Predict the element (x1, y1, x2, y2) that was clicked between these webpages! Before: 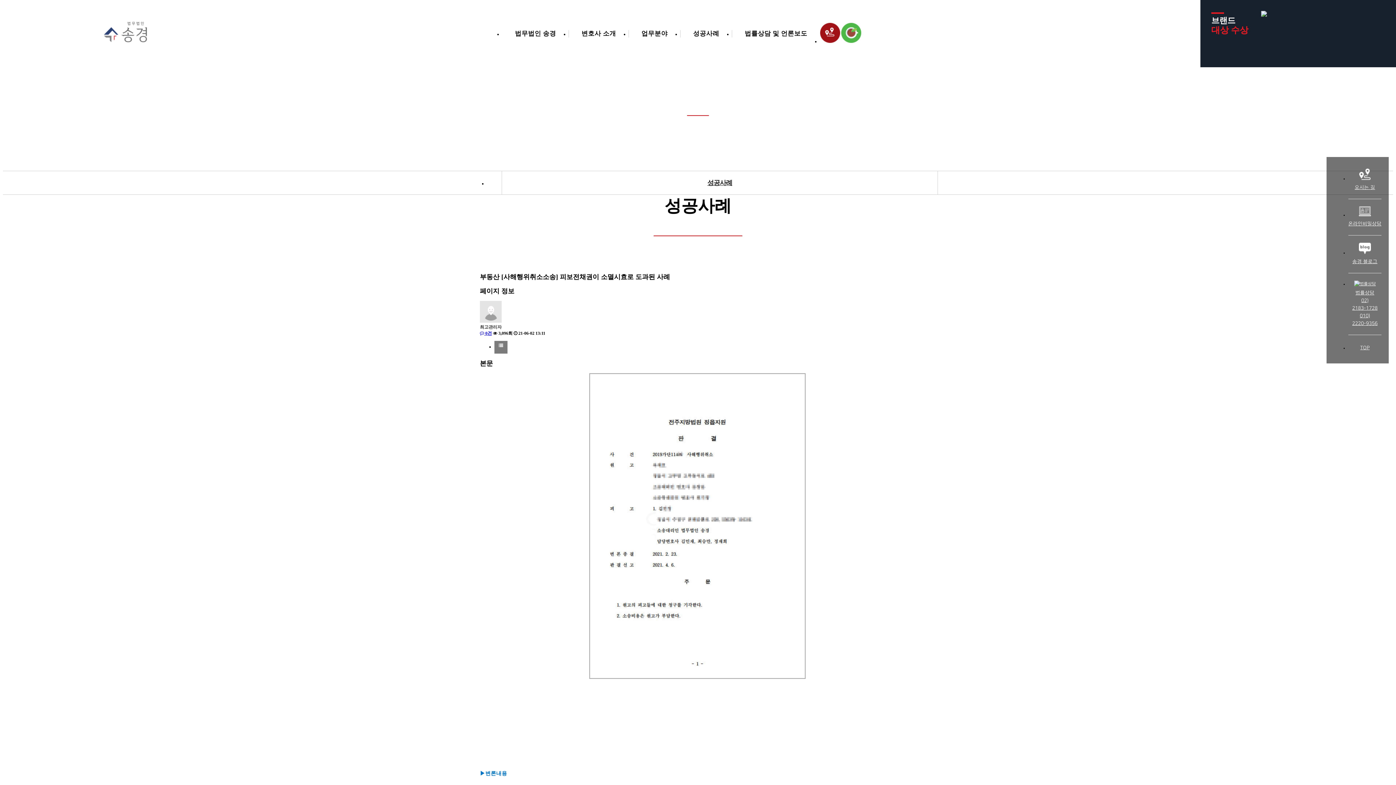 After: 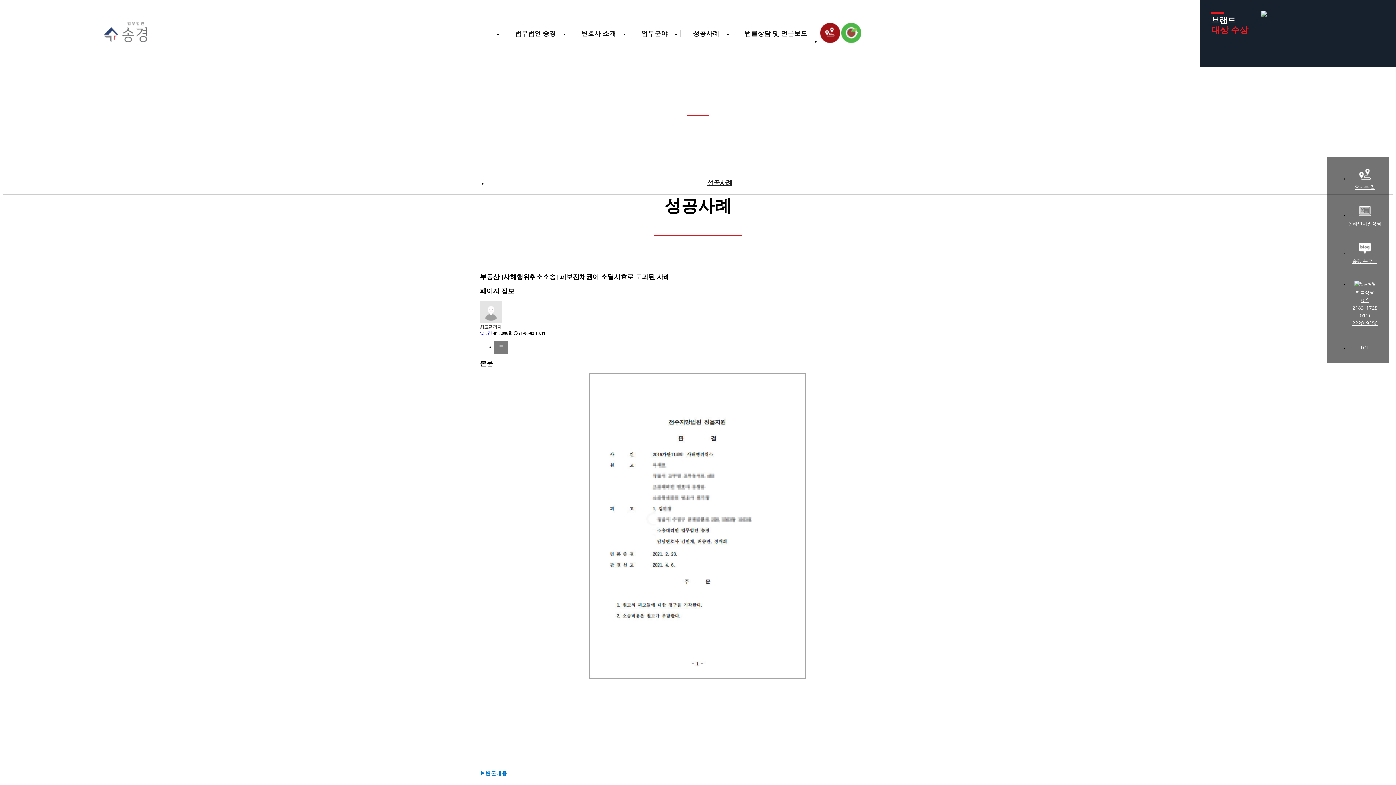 Action: bbox: (841, 38, 861, 43)